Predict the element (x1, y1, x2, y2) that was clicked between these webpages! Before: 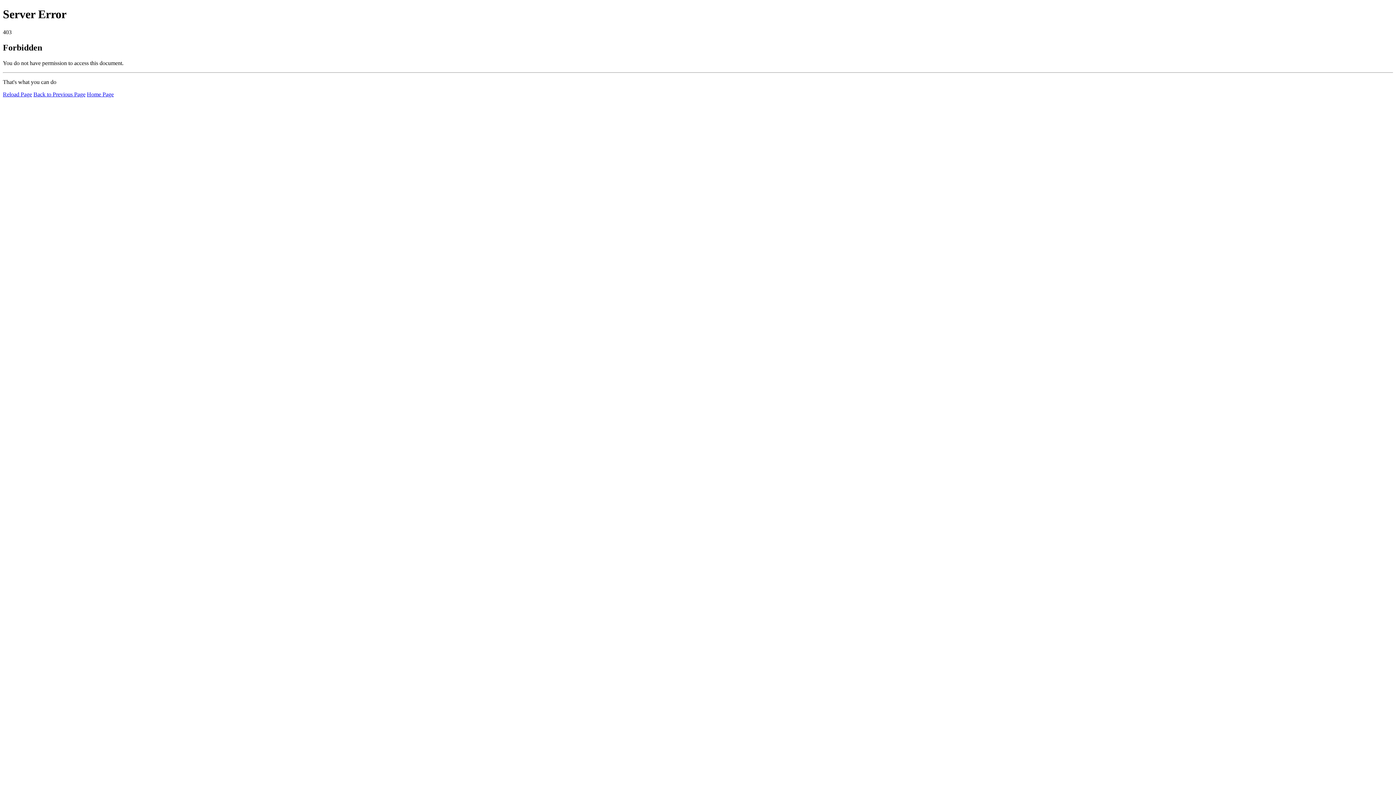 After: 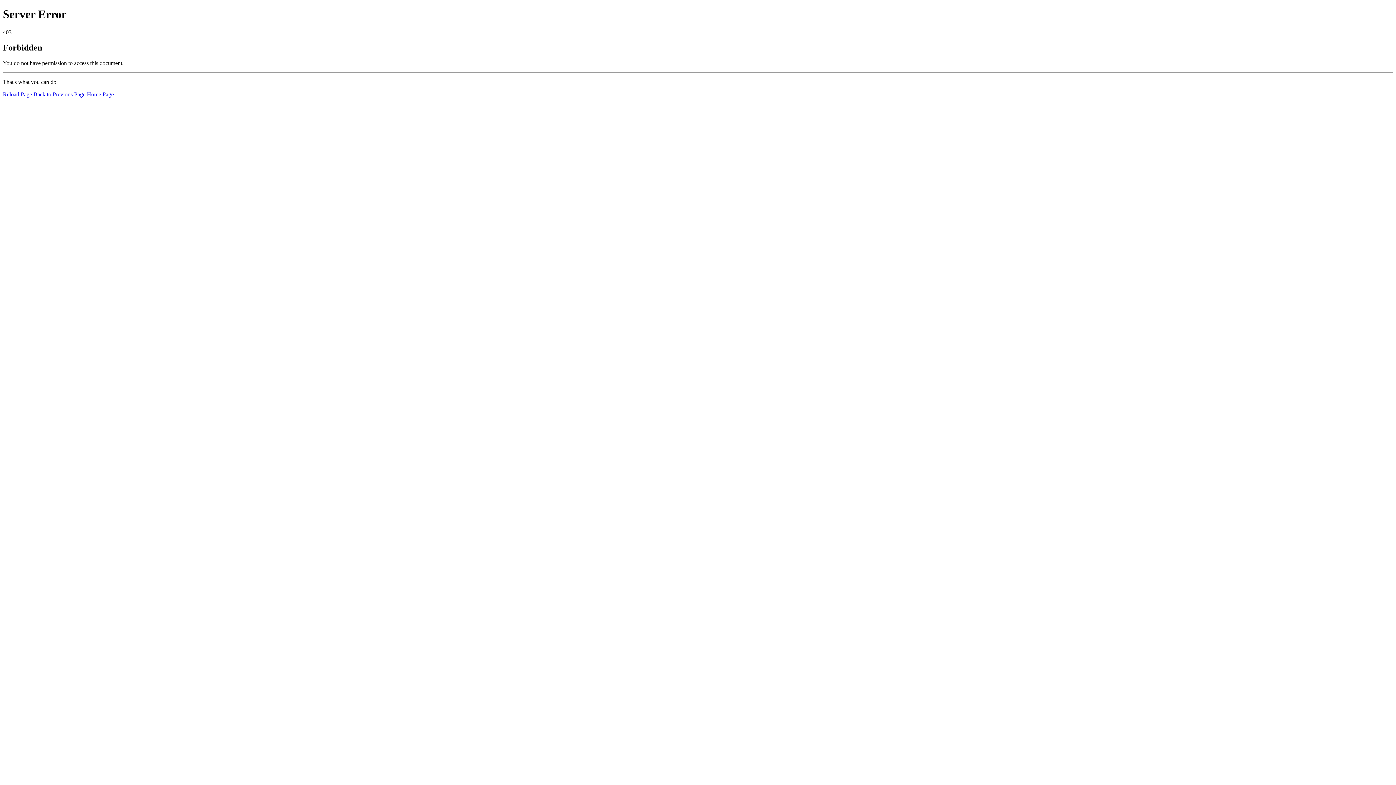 Action: bbox: (2, 91, 32, 97) label: Reload Page